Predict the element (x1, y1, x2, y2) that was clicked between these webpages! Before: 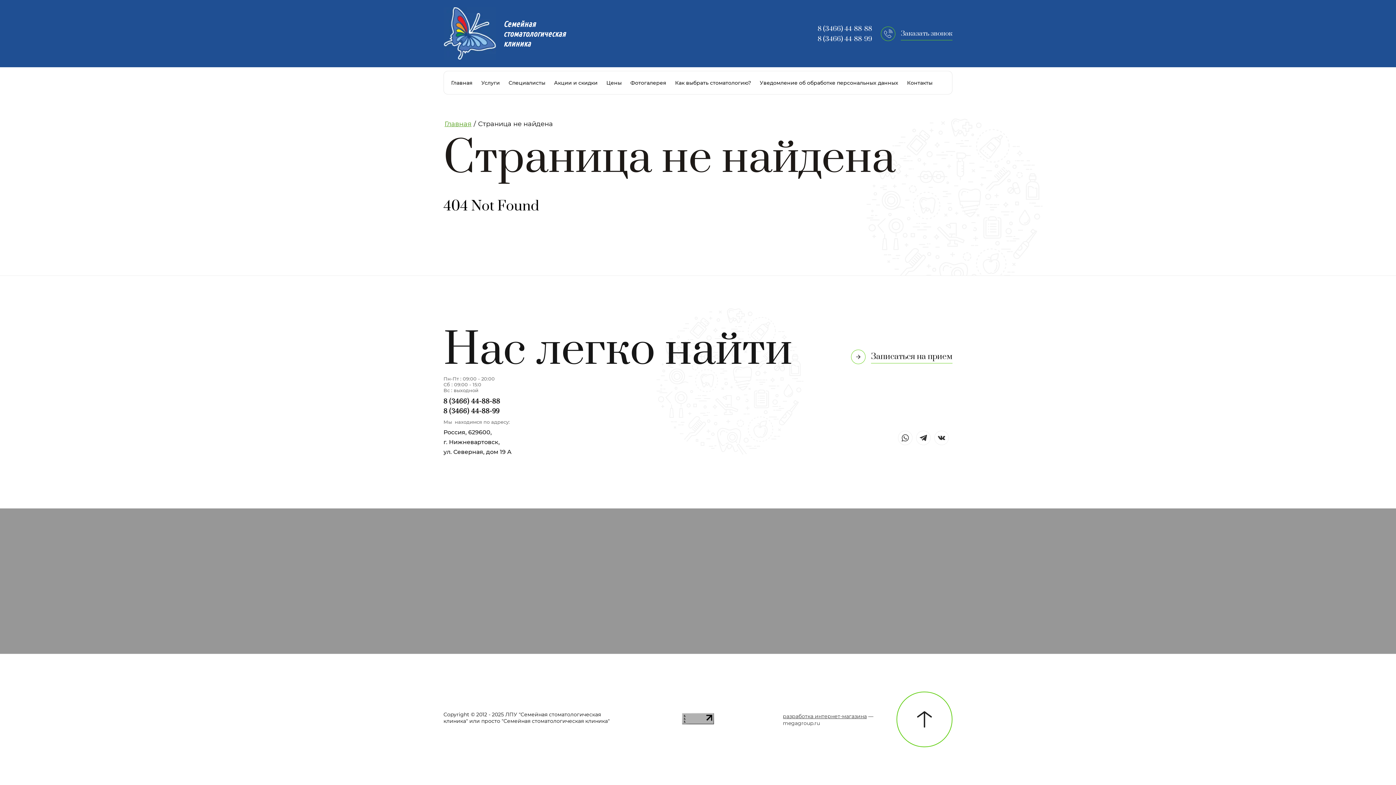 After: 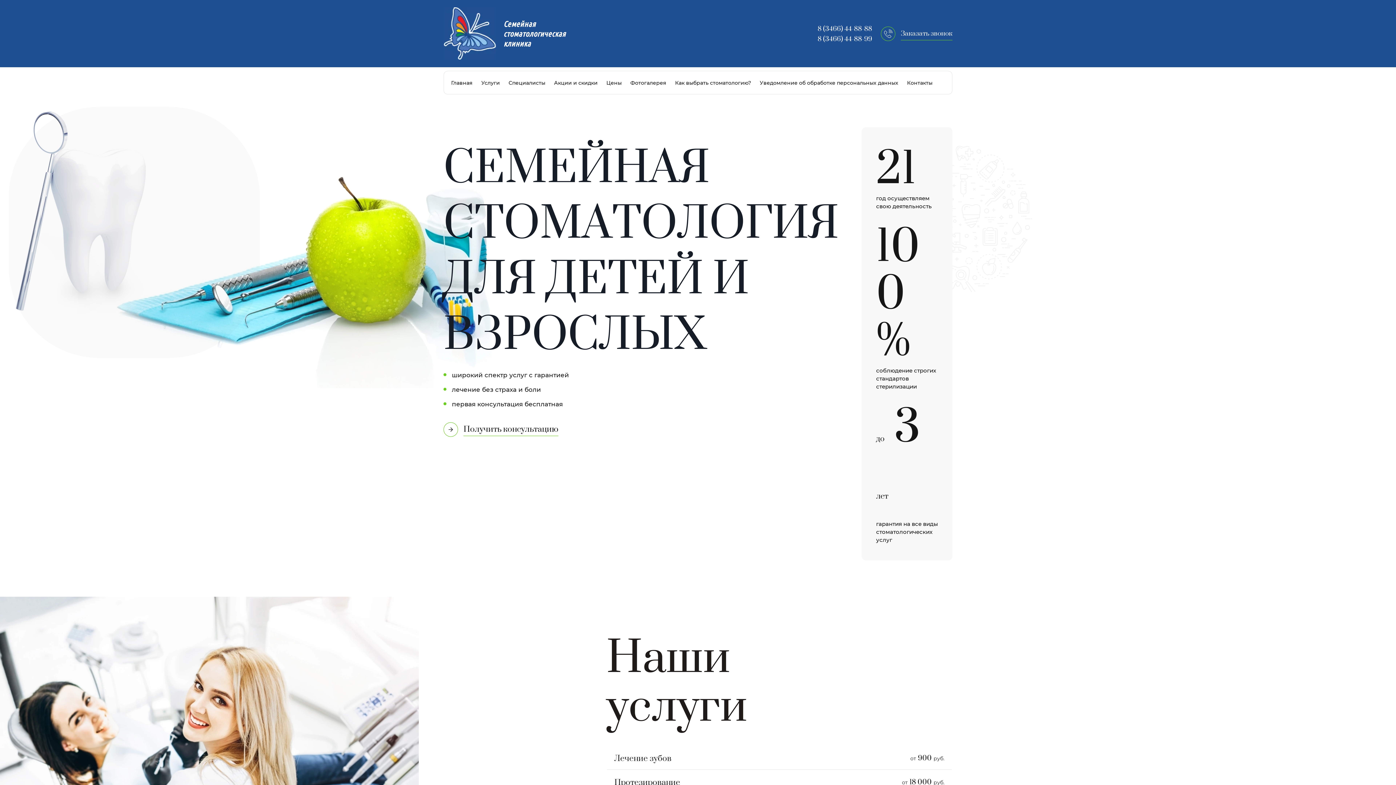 Action: bbox: (443, 7, 496, 60)